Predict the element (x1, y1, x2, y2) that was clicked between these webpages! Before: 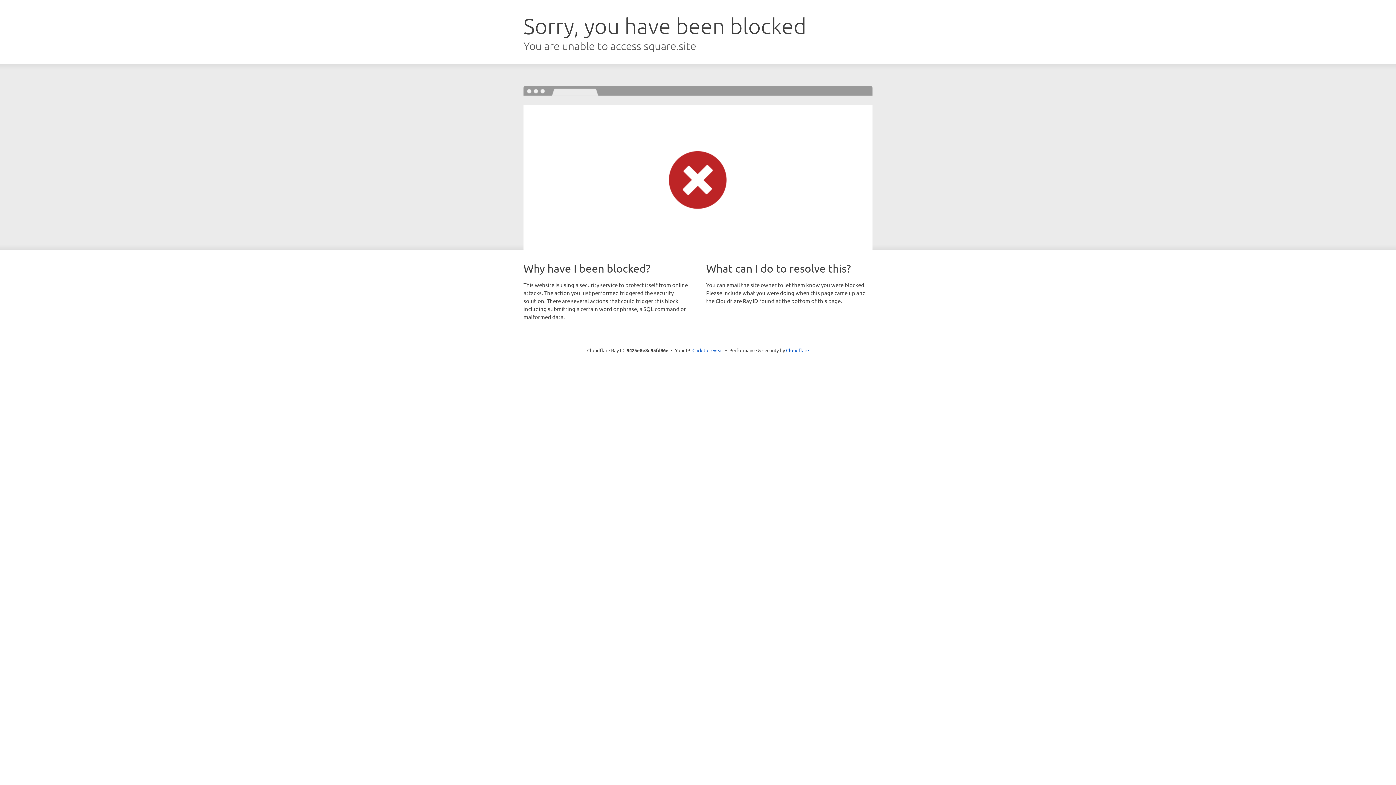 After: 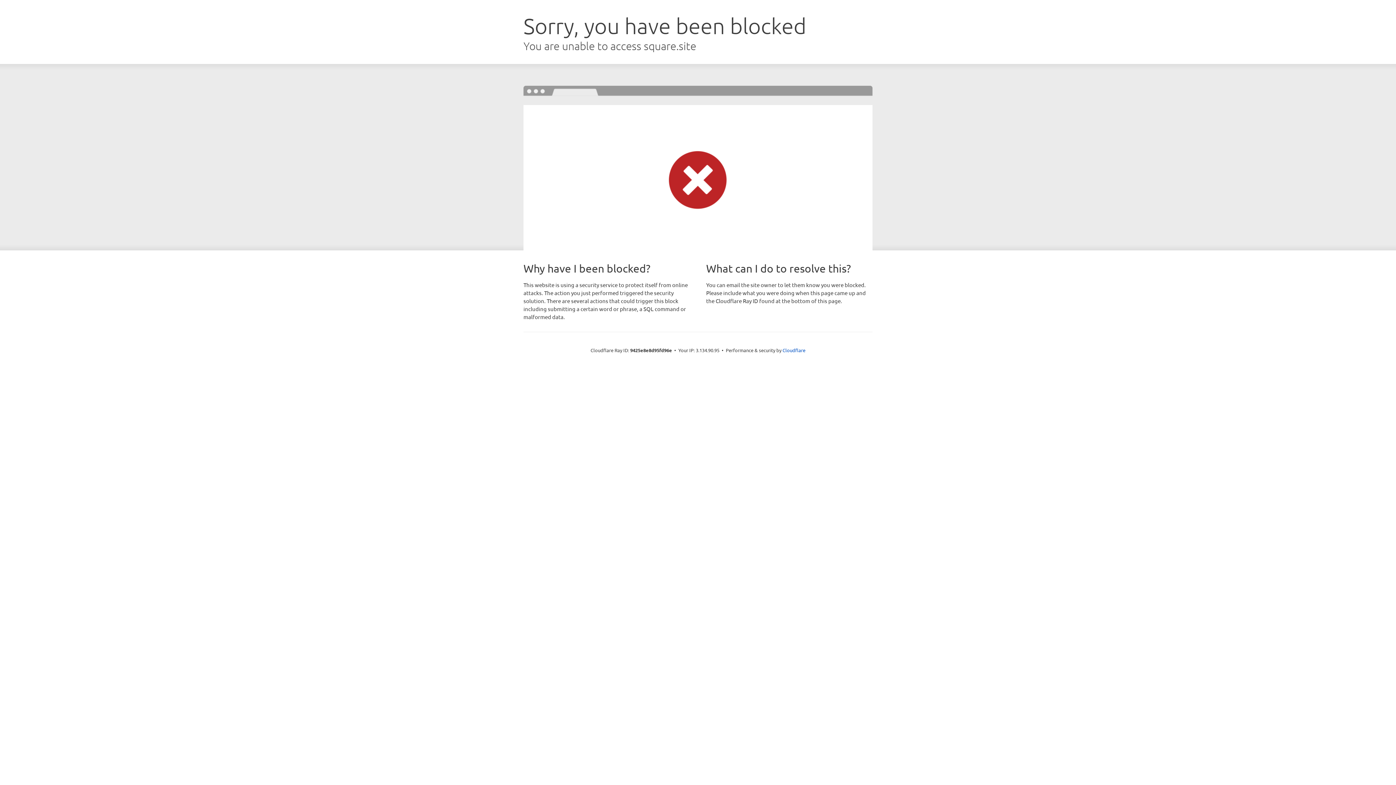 Action: bbox: (692, 346, 723, 353) label: Click to reveal